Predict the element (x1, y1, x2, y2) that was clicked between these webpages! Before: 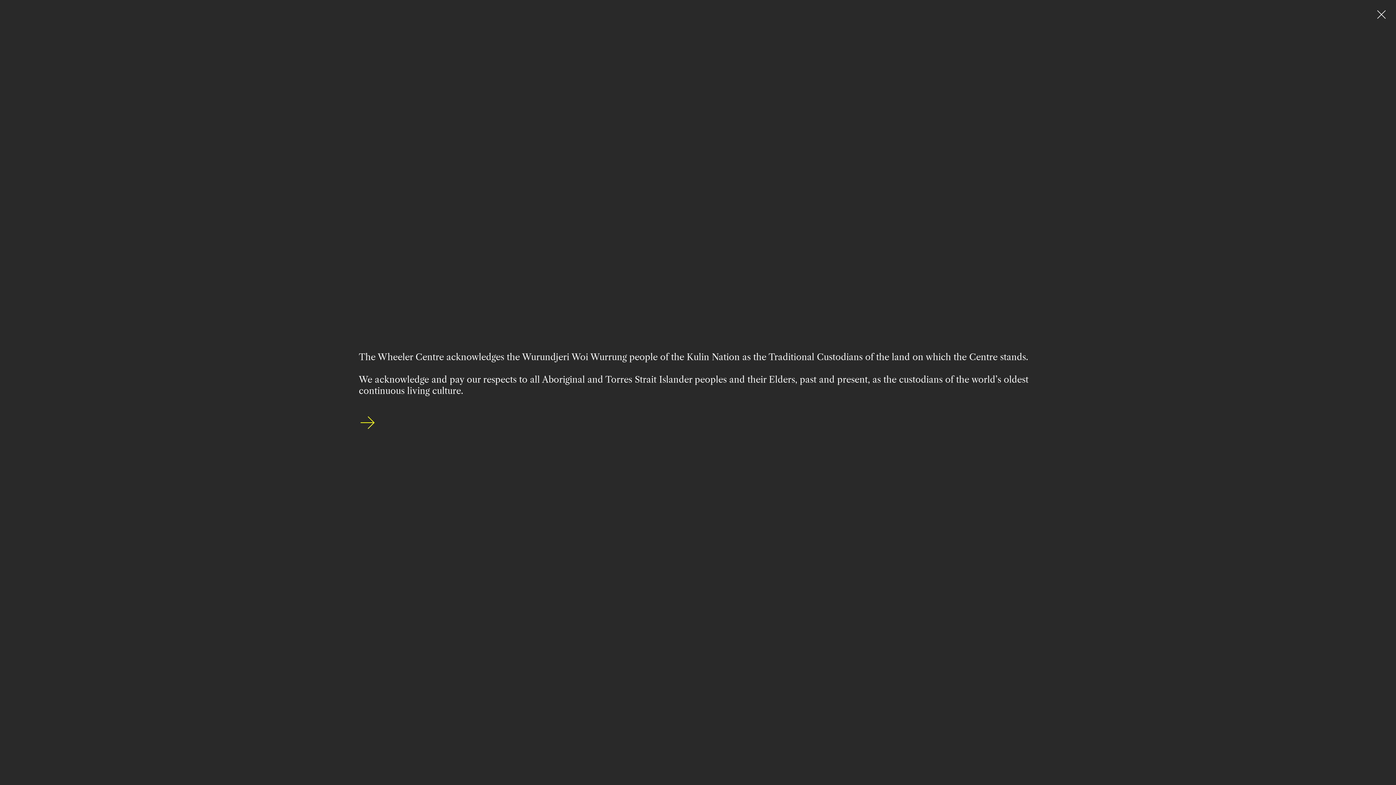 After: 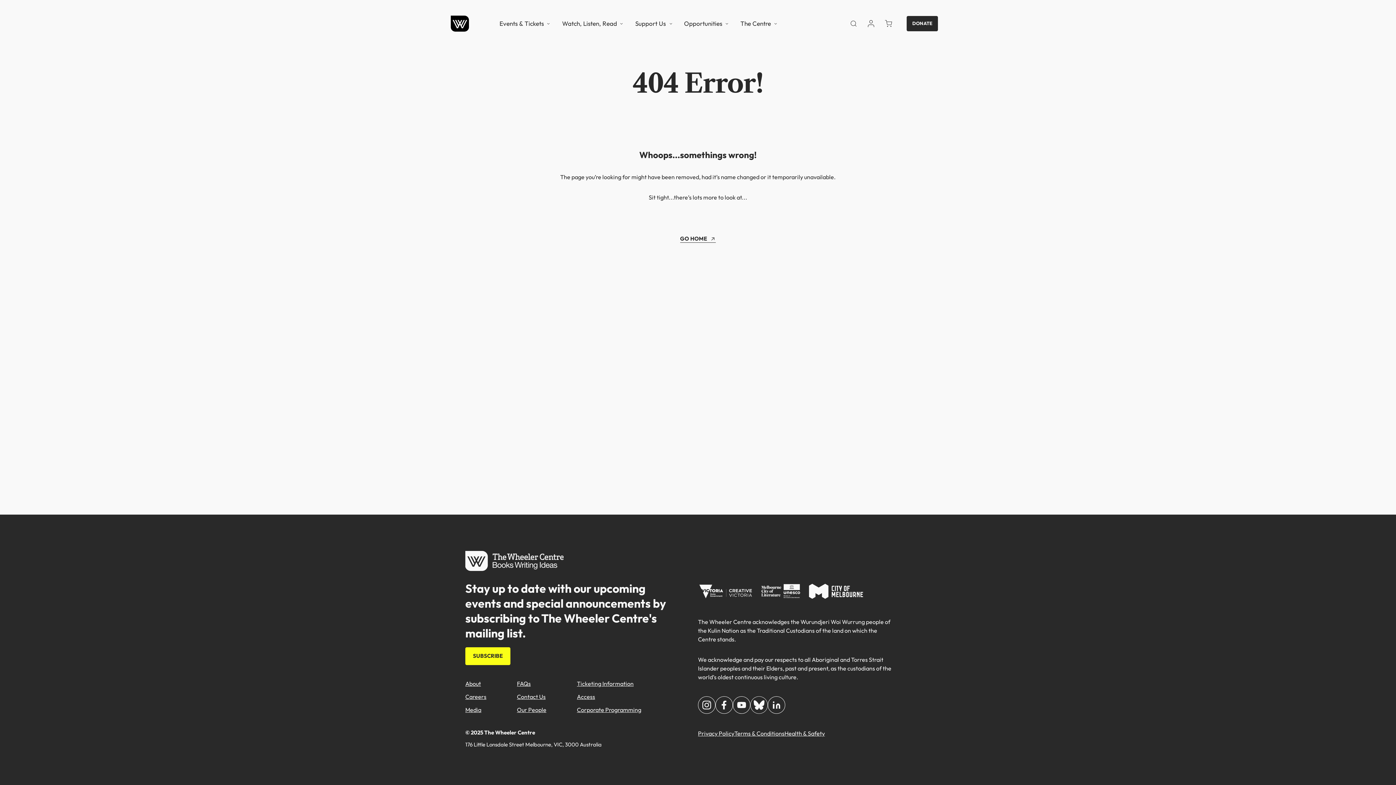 Action: bbox: (1377, 10, 1386, 21)